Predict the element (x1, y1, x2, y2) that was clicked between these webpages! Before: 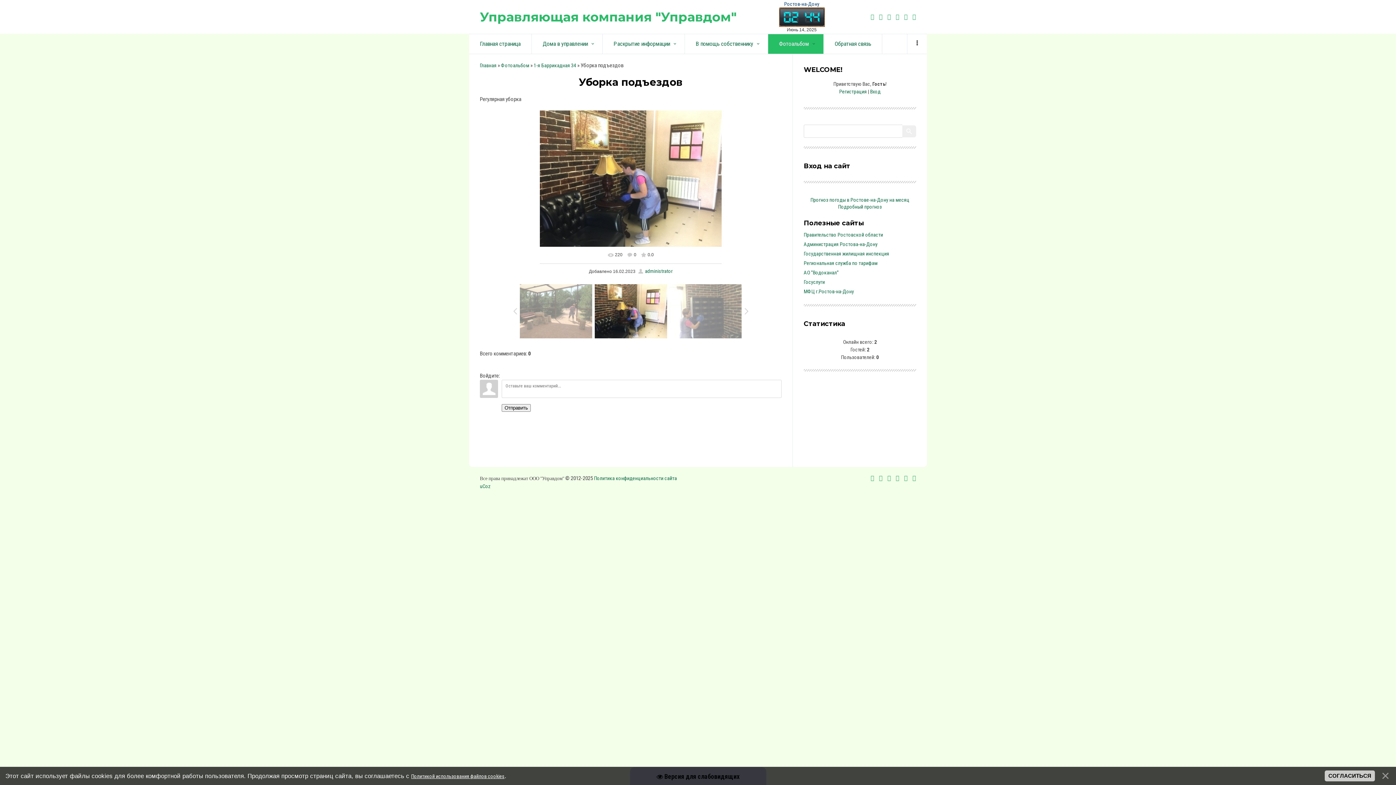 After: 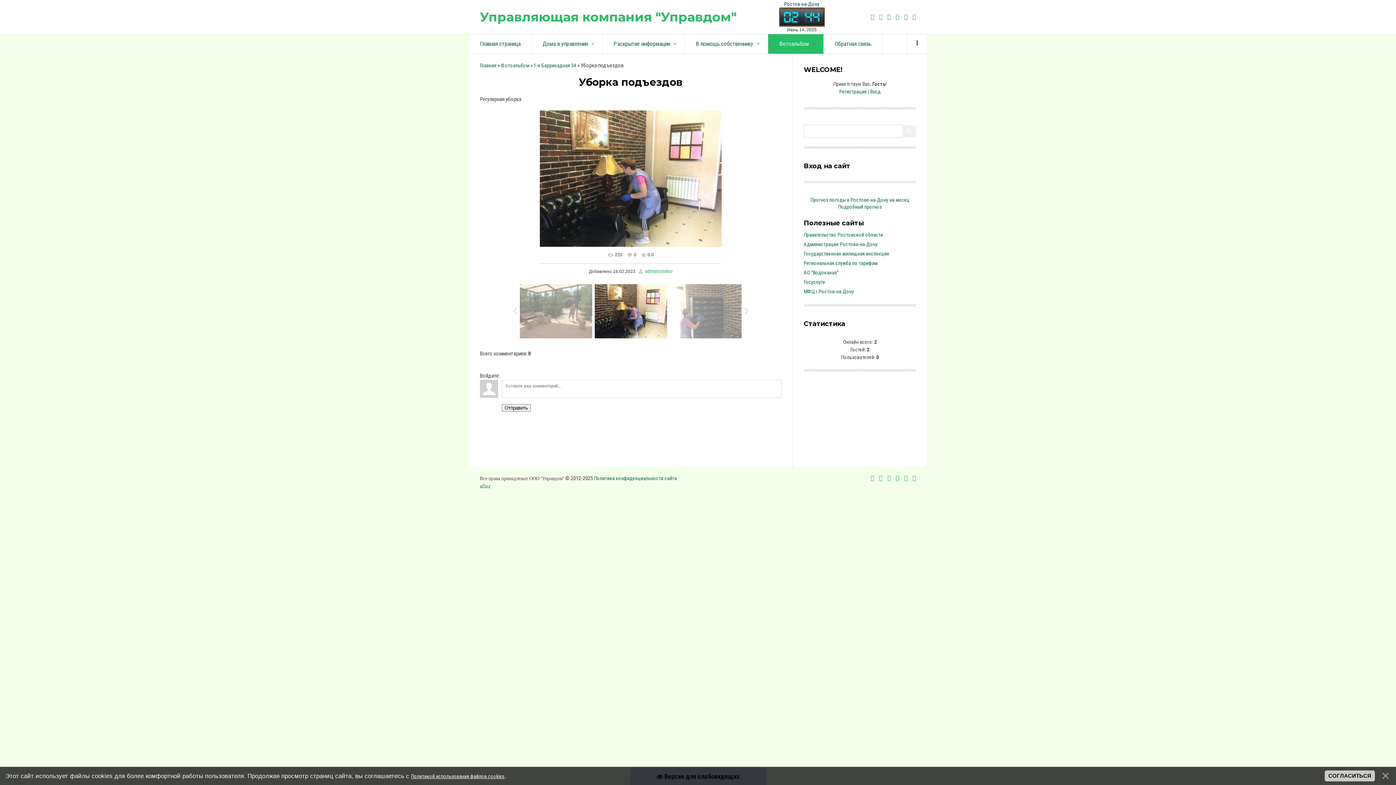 Action: label: administrator bbox: (638, 265, 672, 276)